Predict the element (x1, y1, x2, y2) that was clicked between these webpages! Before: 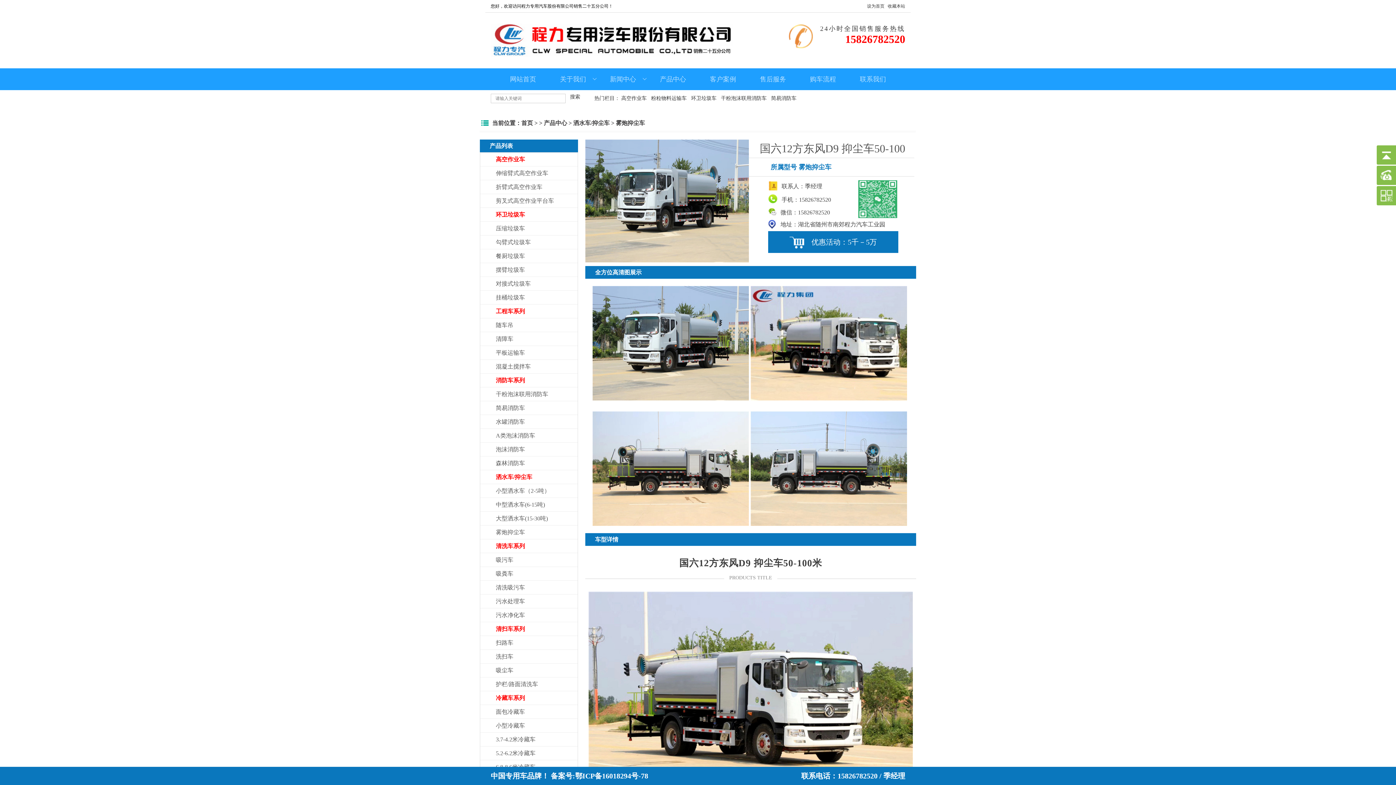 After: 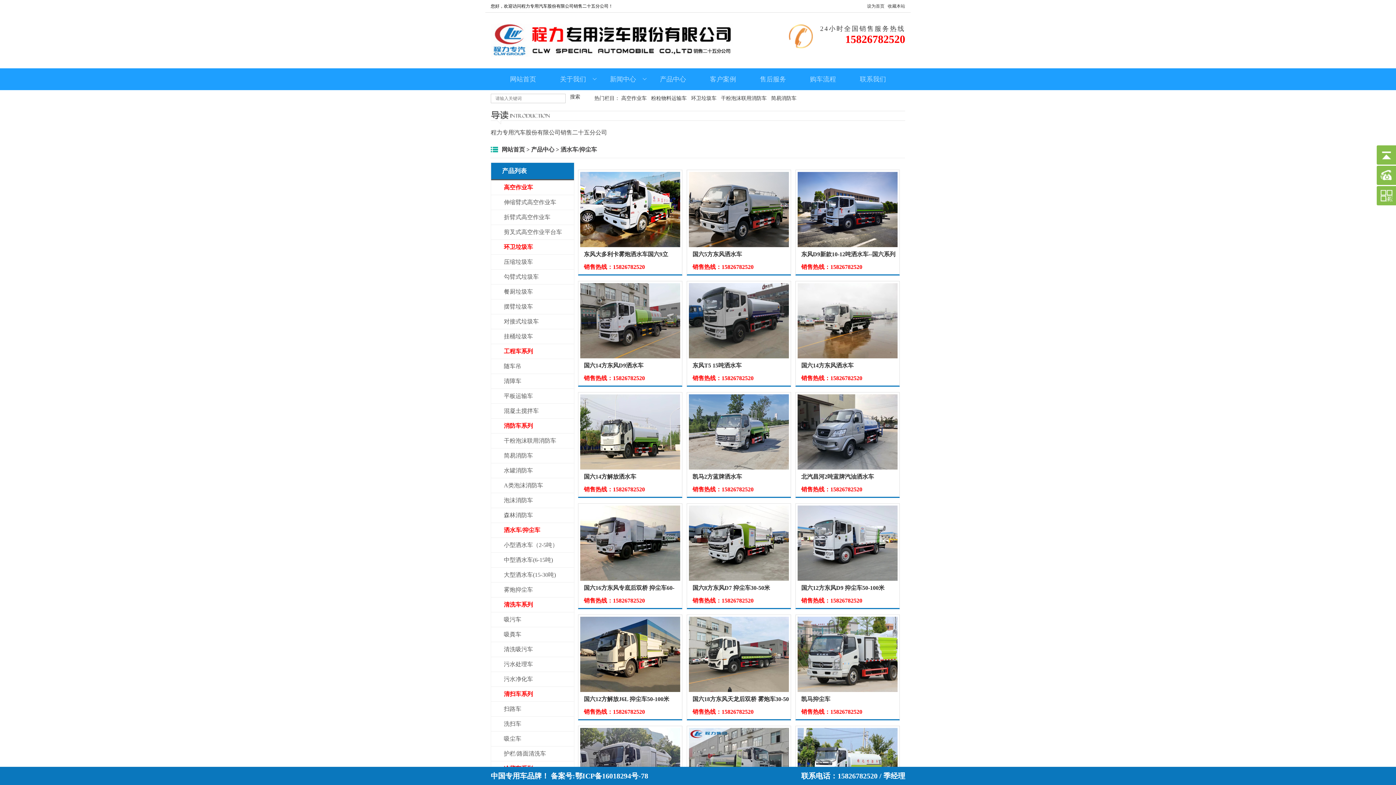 Action: bbox: (480, 470, 577, 483) label: 洒水车/抑尘车